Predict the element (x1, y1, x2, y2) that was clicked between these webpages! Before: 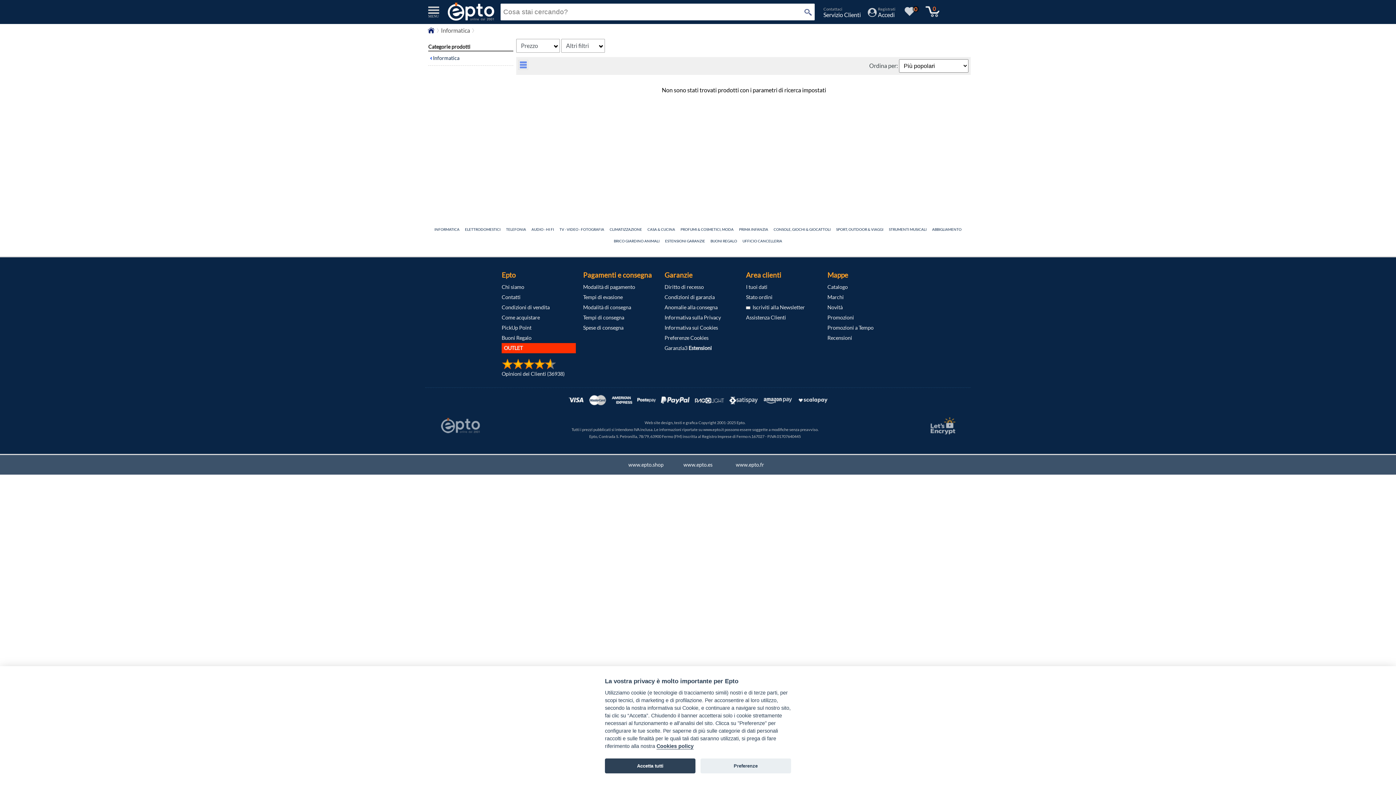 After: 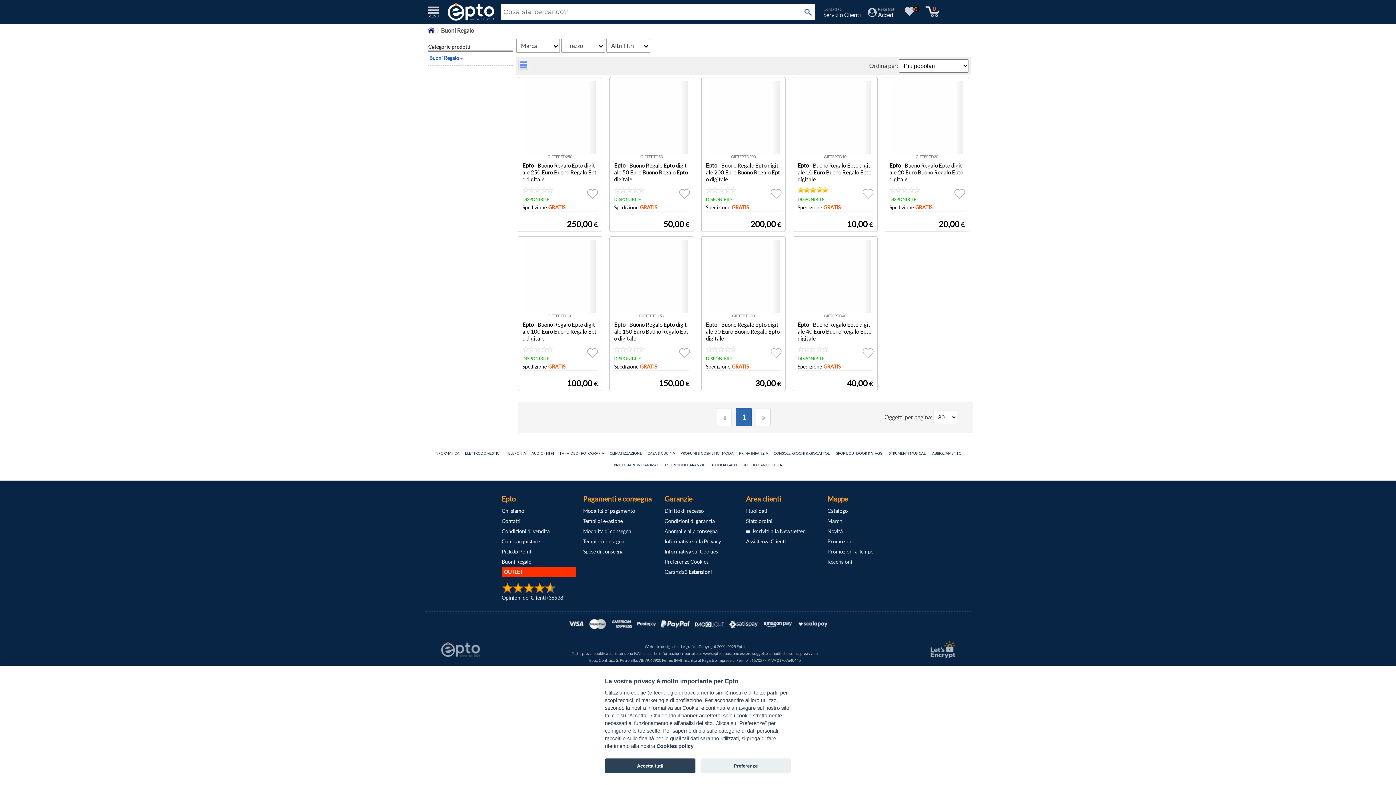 Action: label: BUONI REGALO bbox: (710, 238, 737, 243)